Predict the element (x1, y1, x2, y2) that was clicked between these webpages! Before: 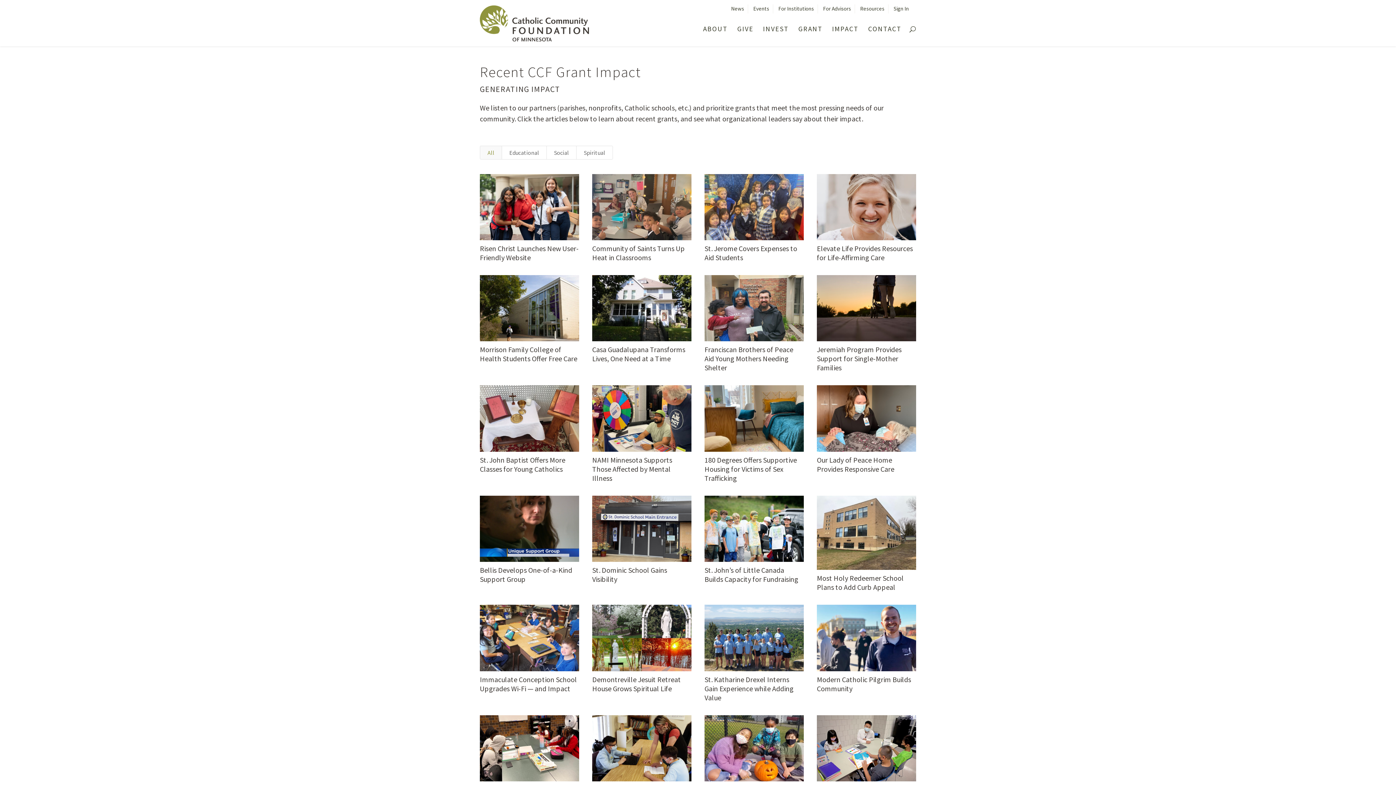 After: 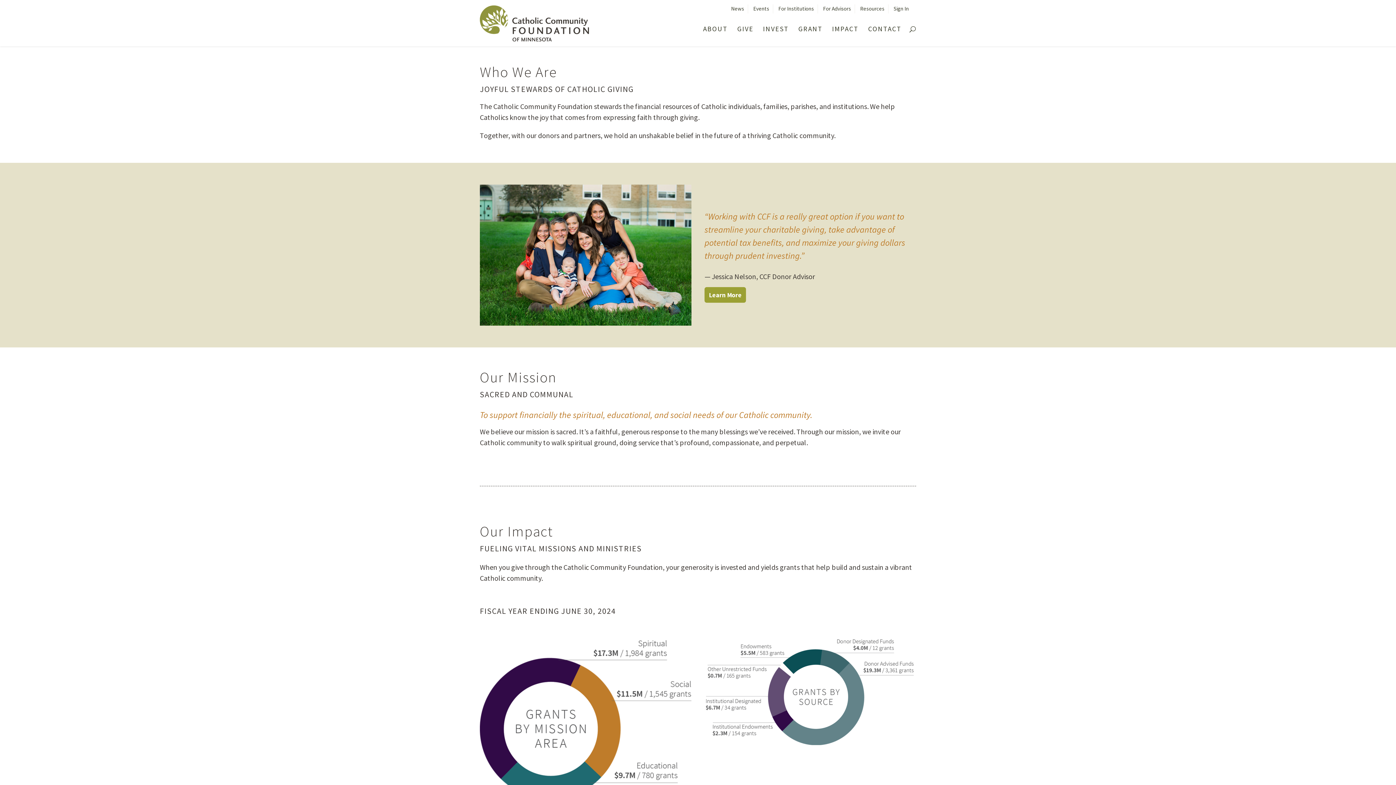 Action: bbox: (703, 26, 728, 42) label: ABOUT